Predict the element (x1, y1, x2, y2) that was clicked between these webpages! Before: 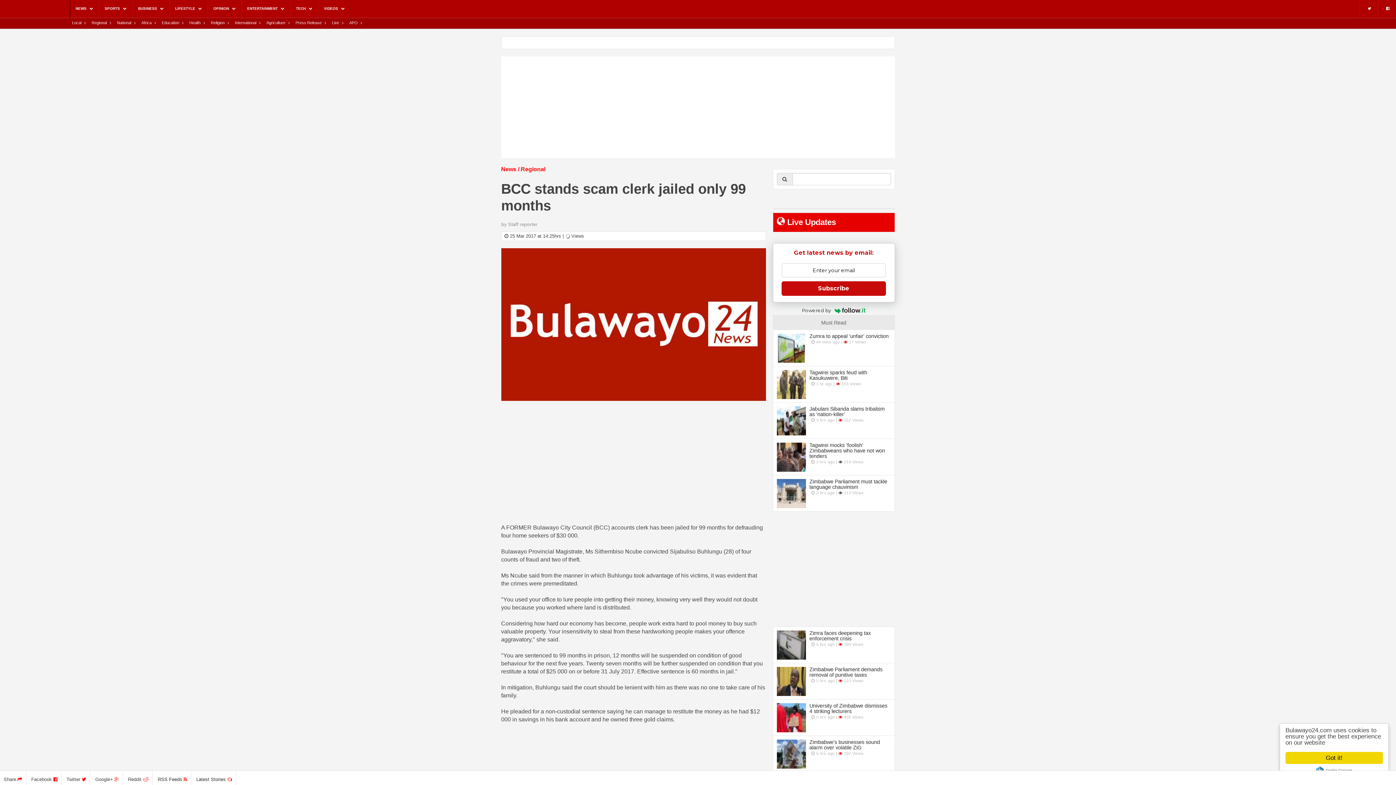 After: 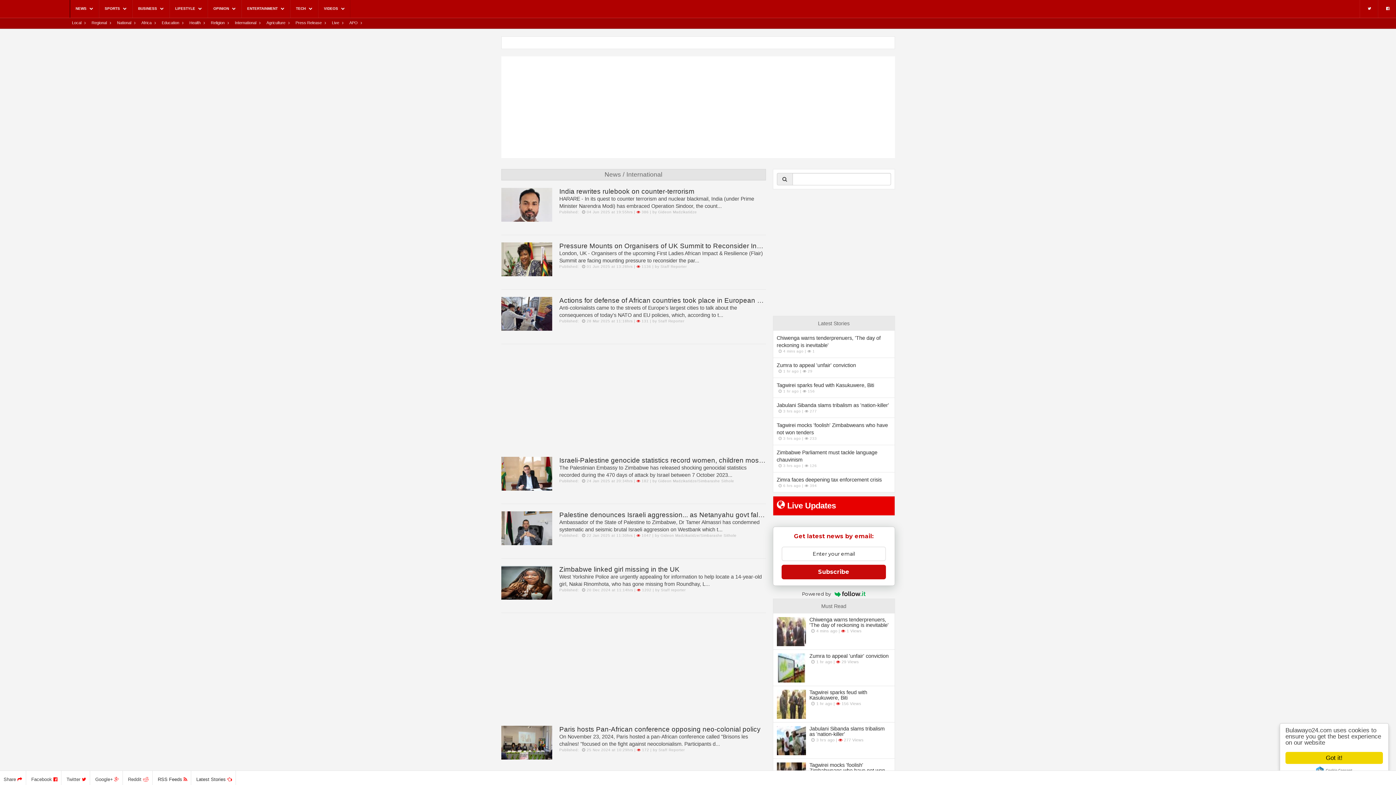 Action: bbox: (234, 20, 256, 24) label: International